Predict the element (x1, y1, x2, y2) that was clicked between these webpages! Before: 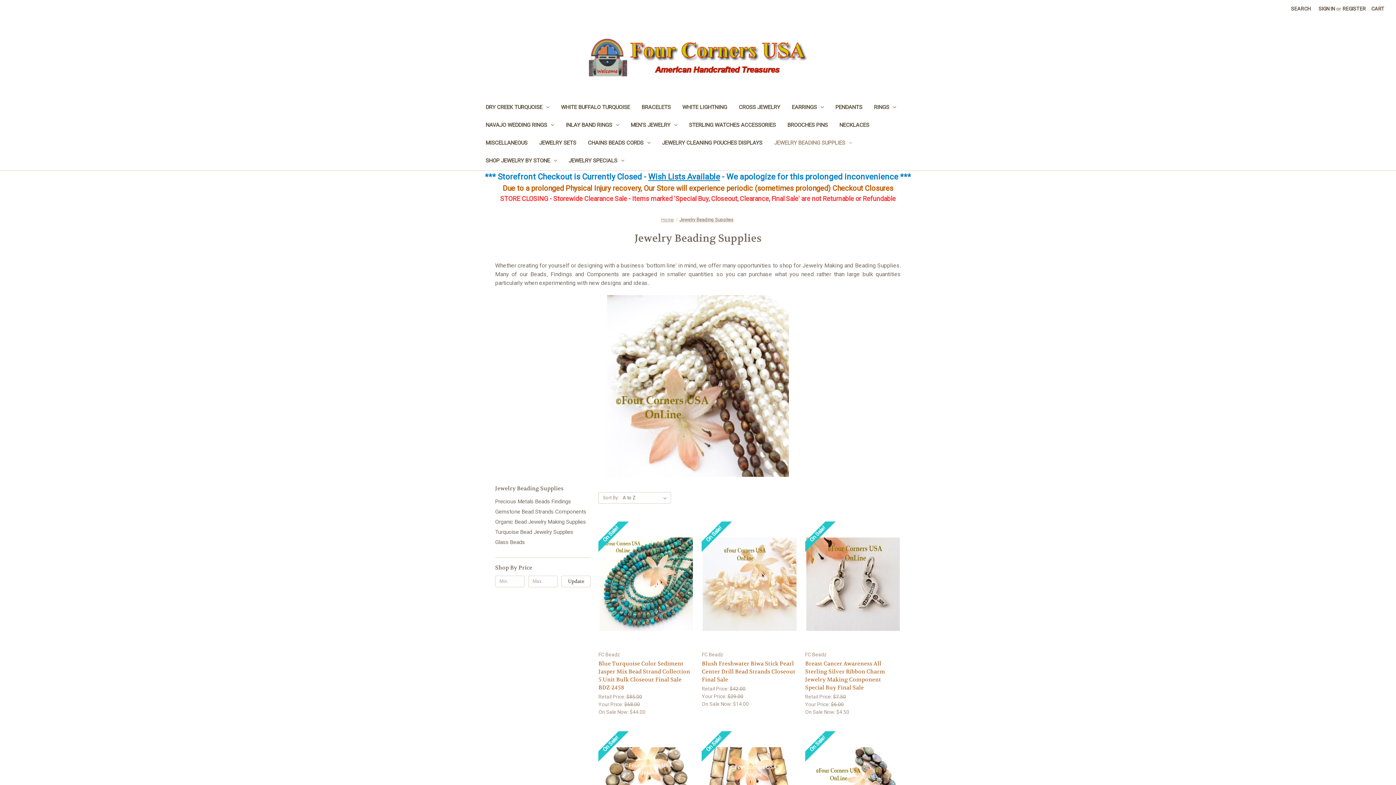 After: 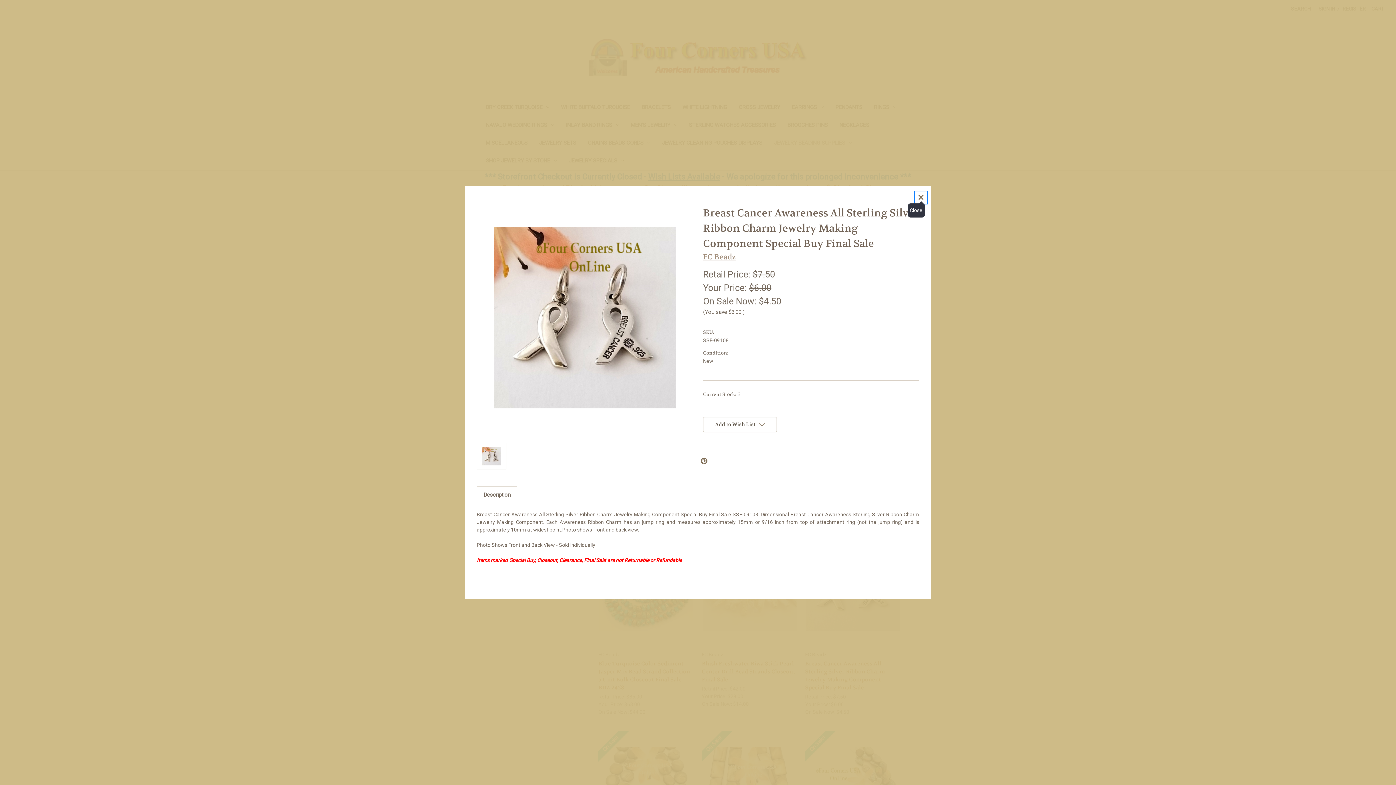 Action: bbox: (832, 572, 872, 583) label: Quick view